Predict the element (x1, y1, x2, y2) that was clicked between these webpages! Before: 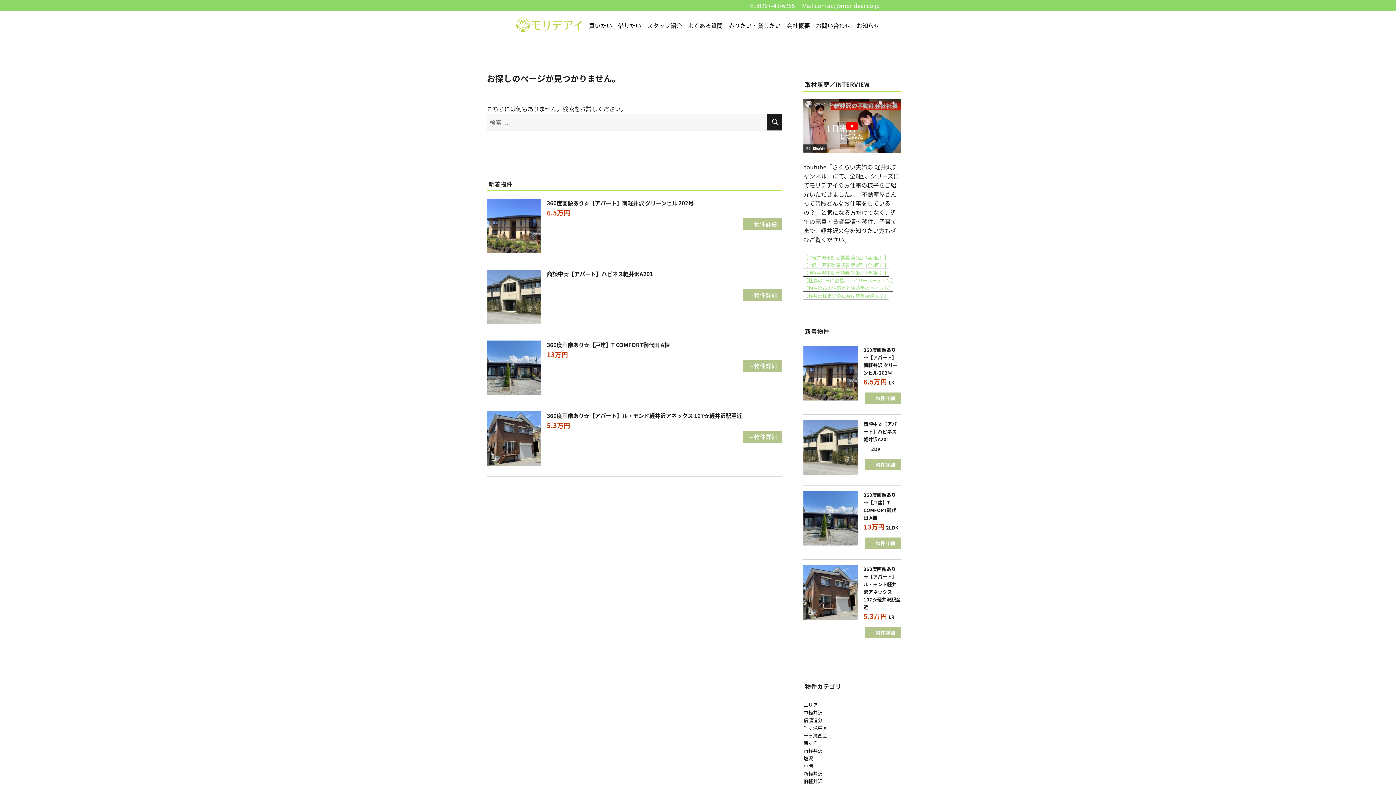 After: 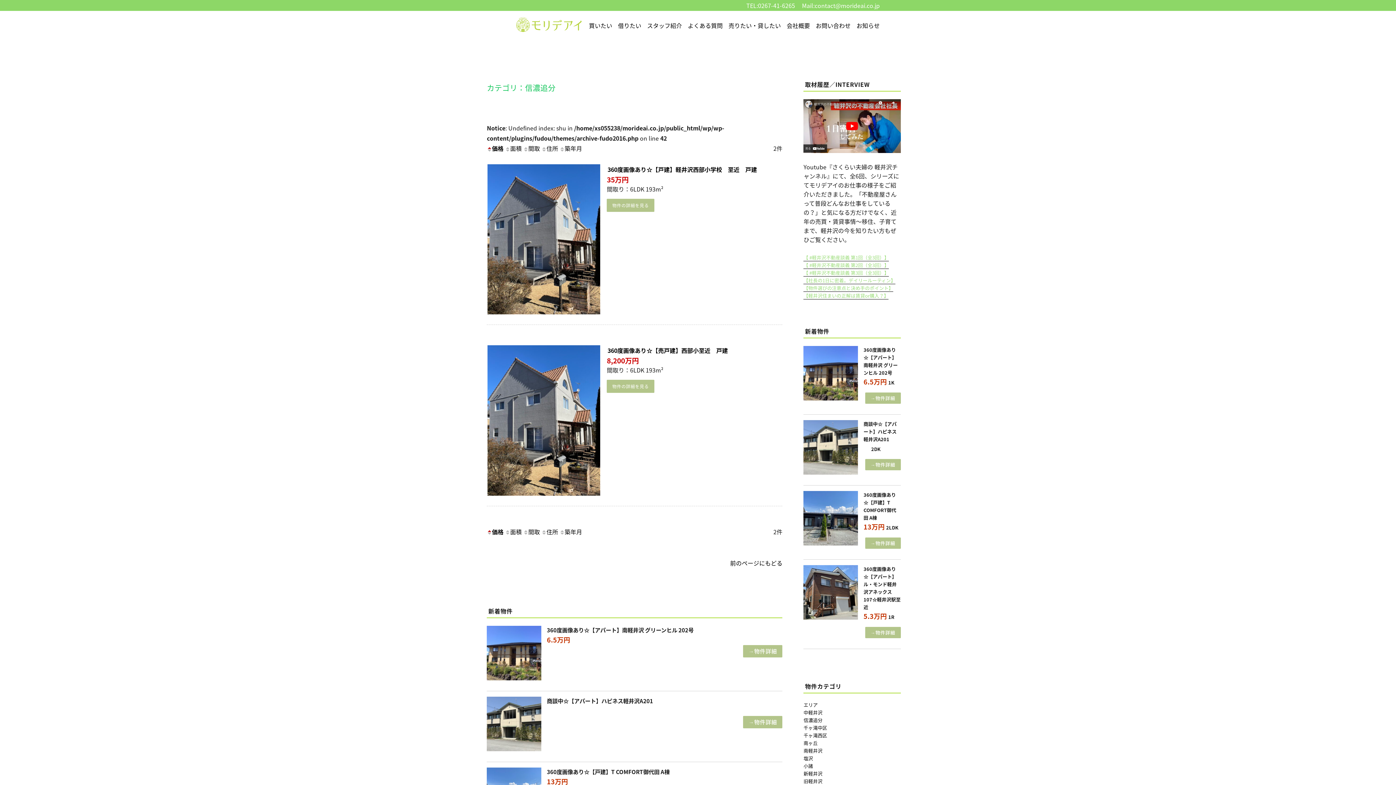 Action: bbox: (803, 717, 822, 723) label: 信濃追分